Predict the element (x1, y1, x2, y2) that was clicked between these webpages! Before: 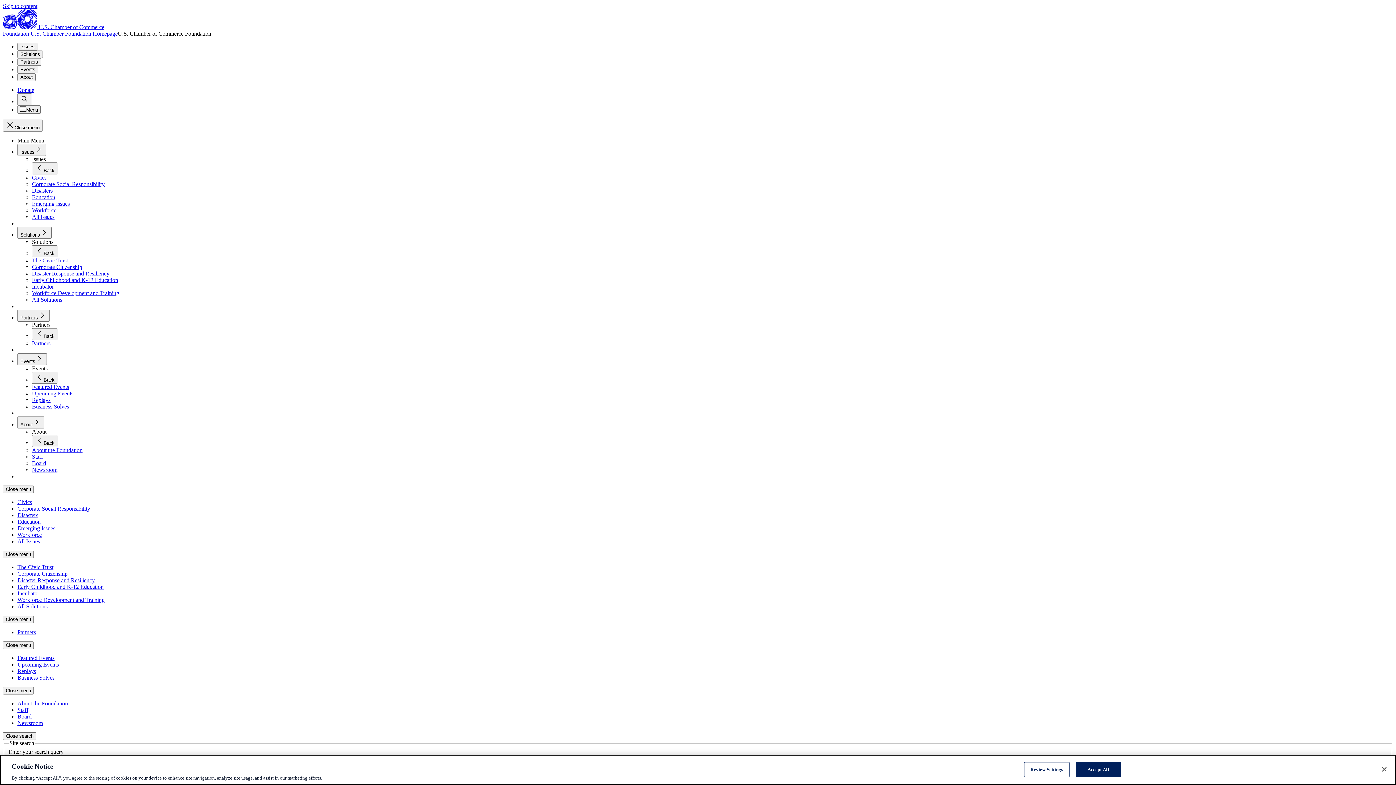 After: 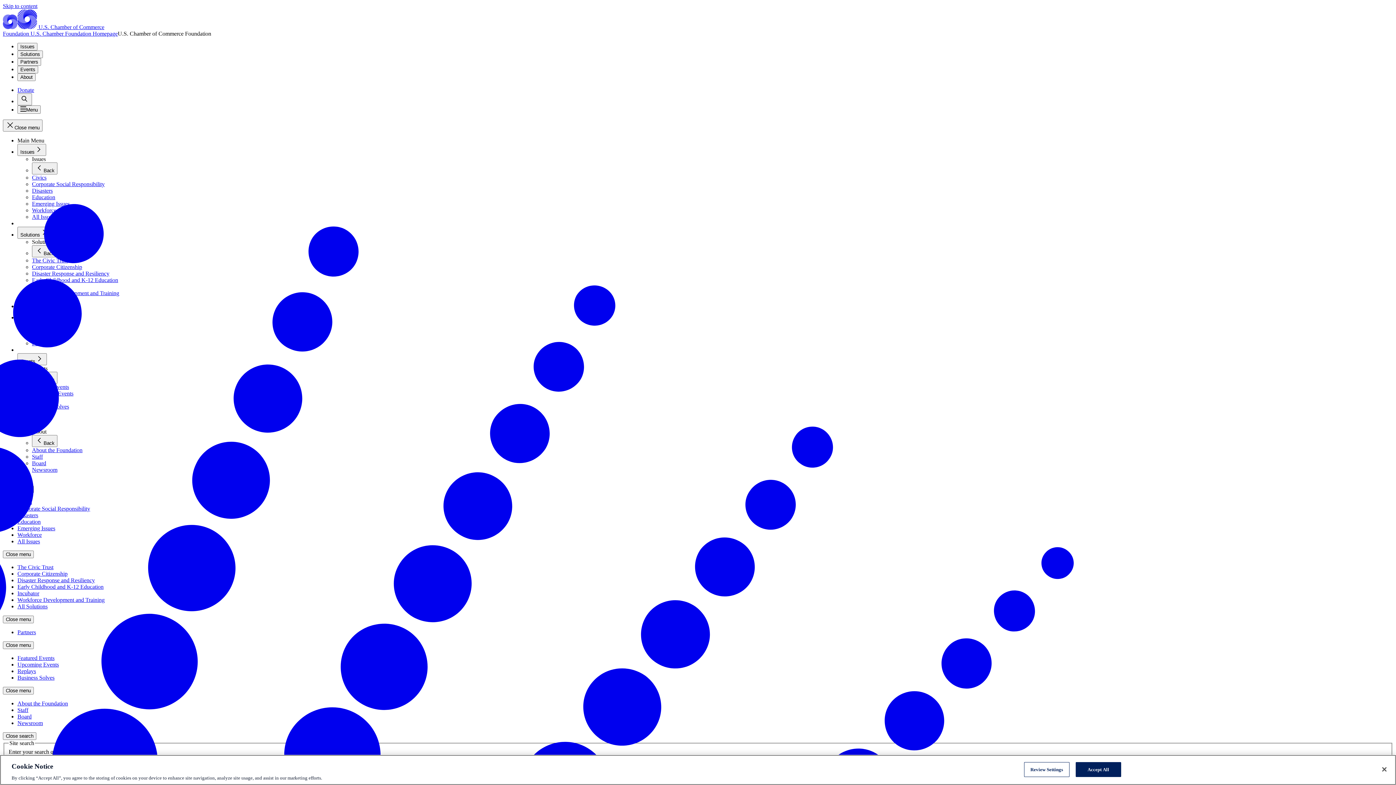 Action: bbox: (32, 453, 42, 460) label: Staff